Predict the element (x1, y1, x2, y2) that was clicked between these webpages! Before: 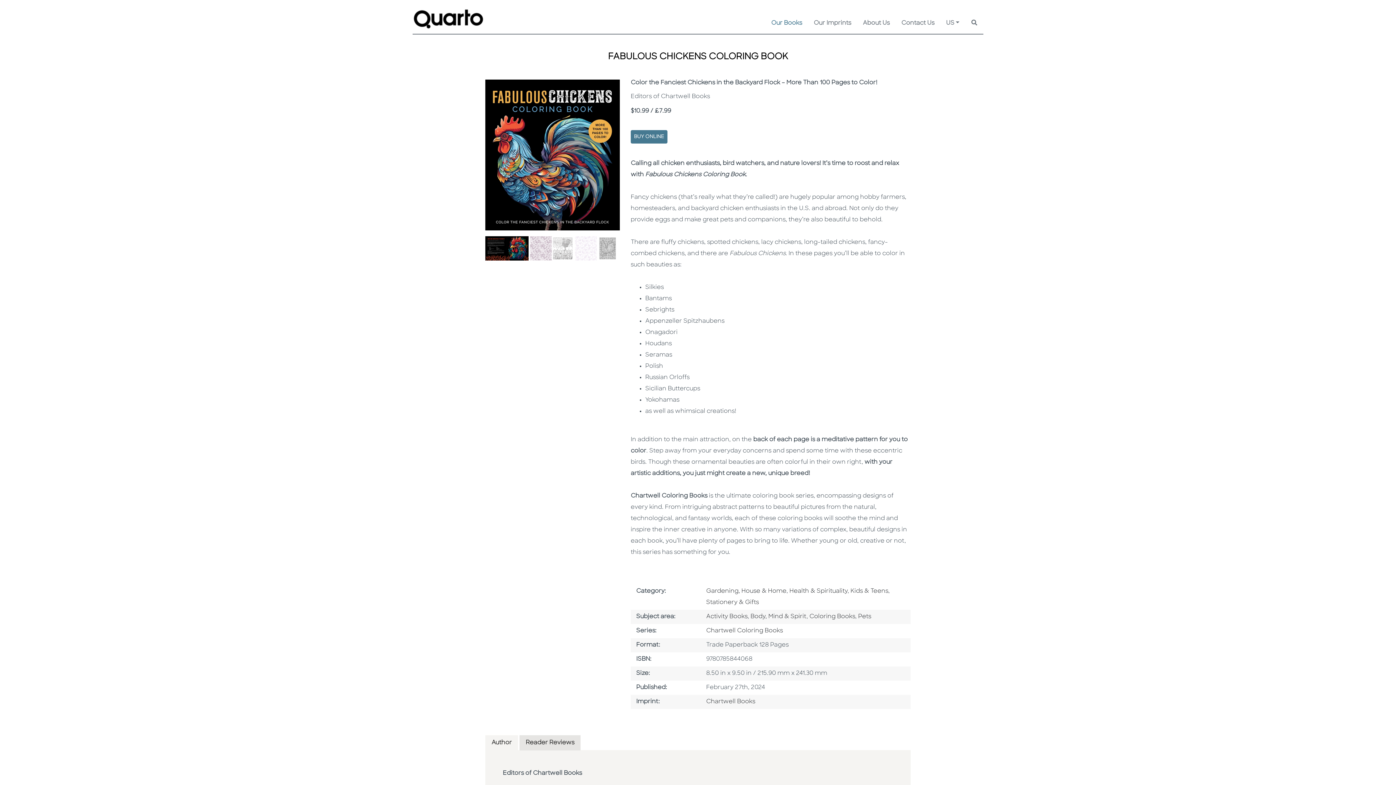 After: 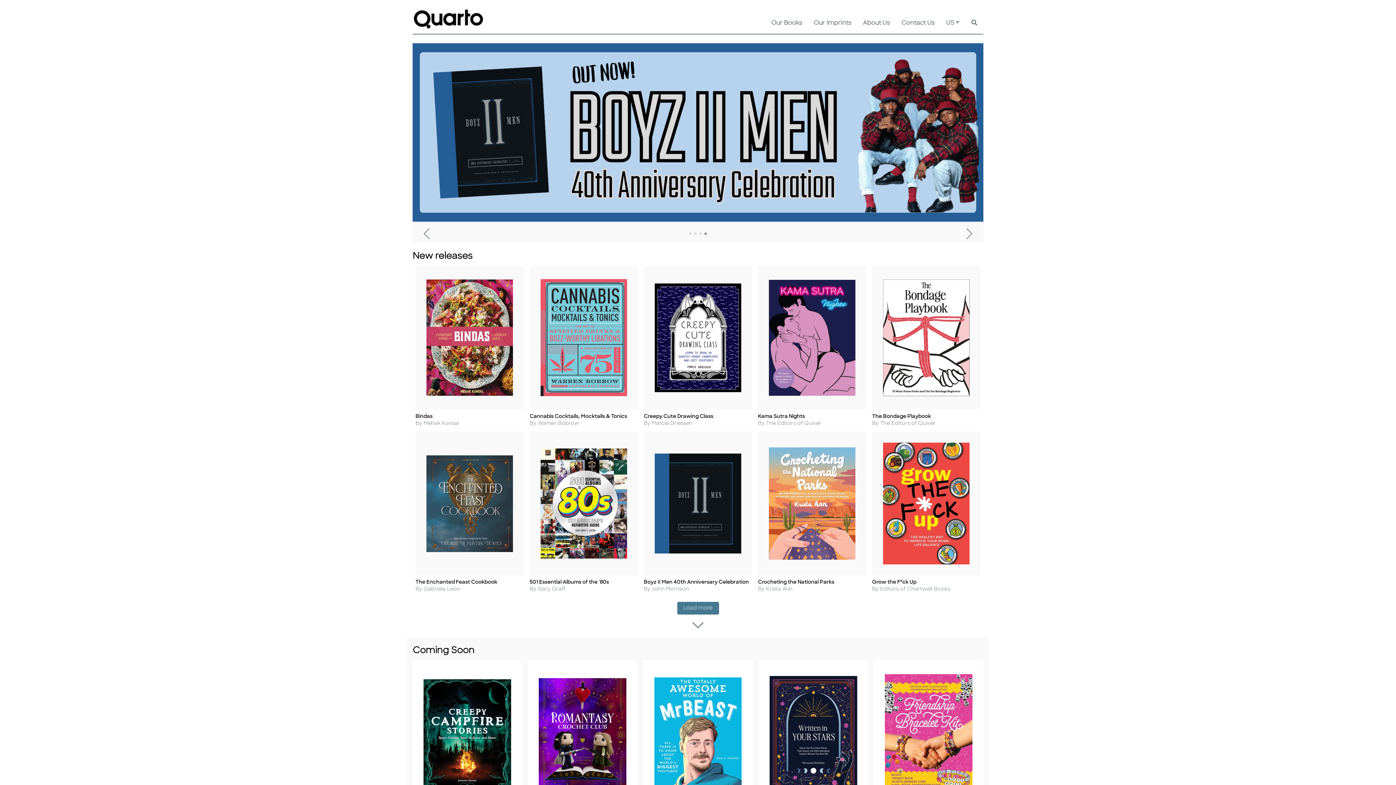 Action: bbox: (412, 0, 484, 29)